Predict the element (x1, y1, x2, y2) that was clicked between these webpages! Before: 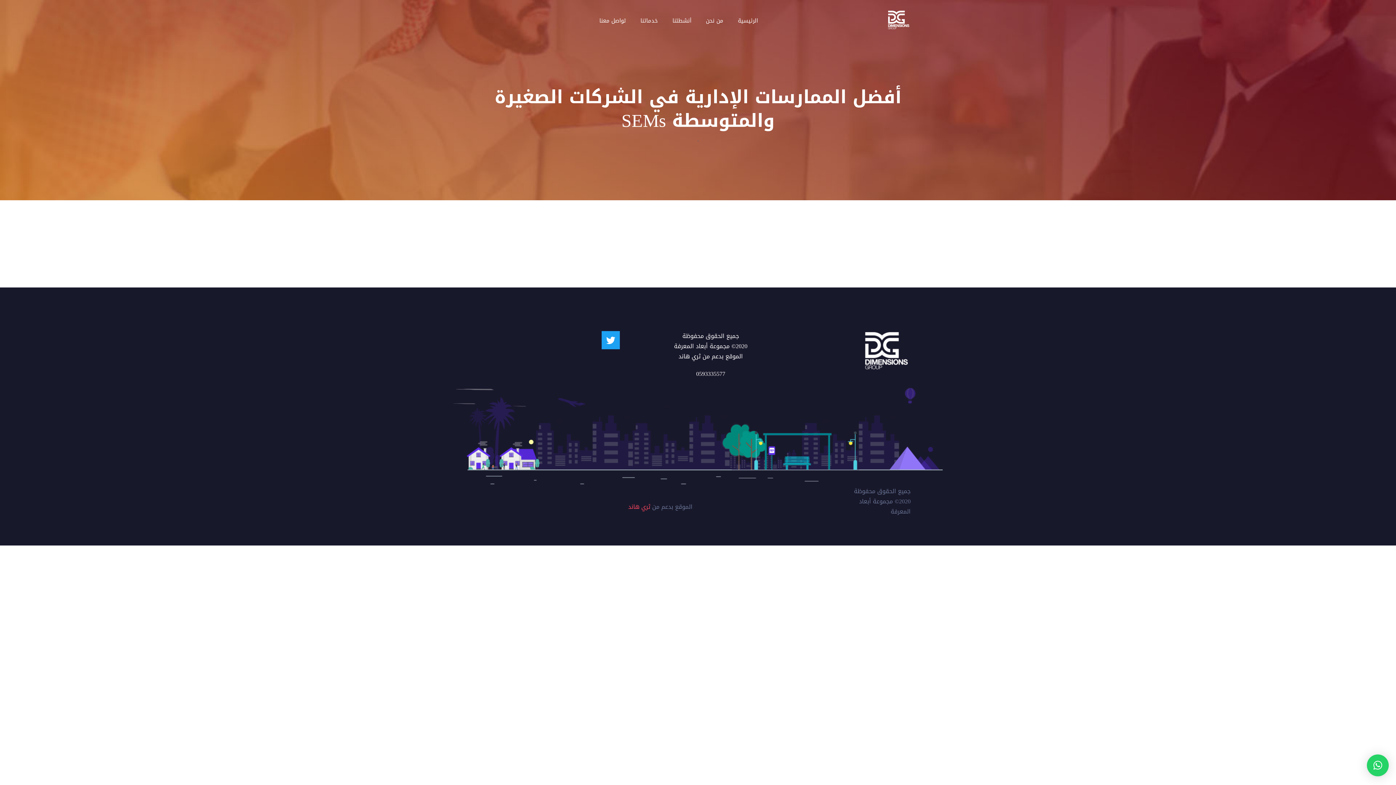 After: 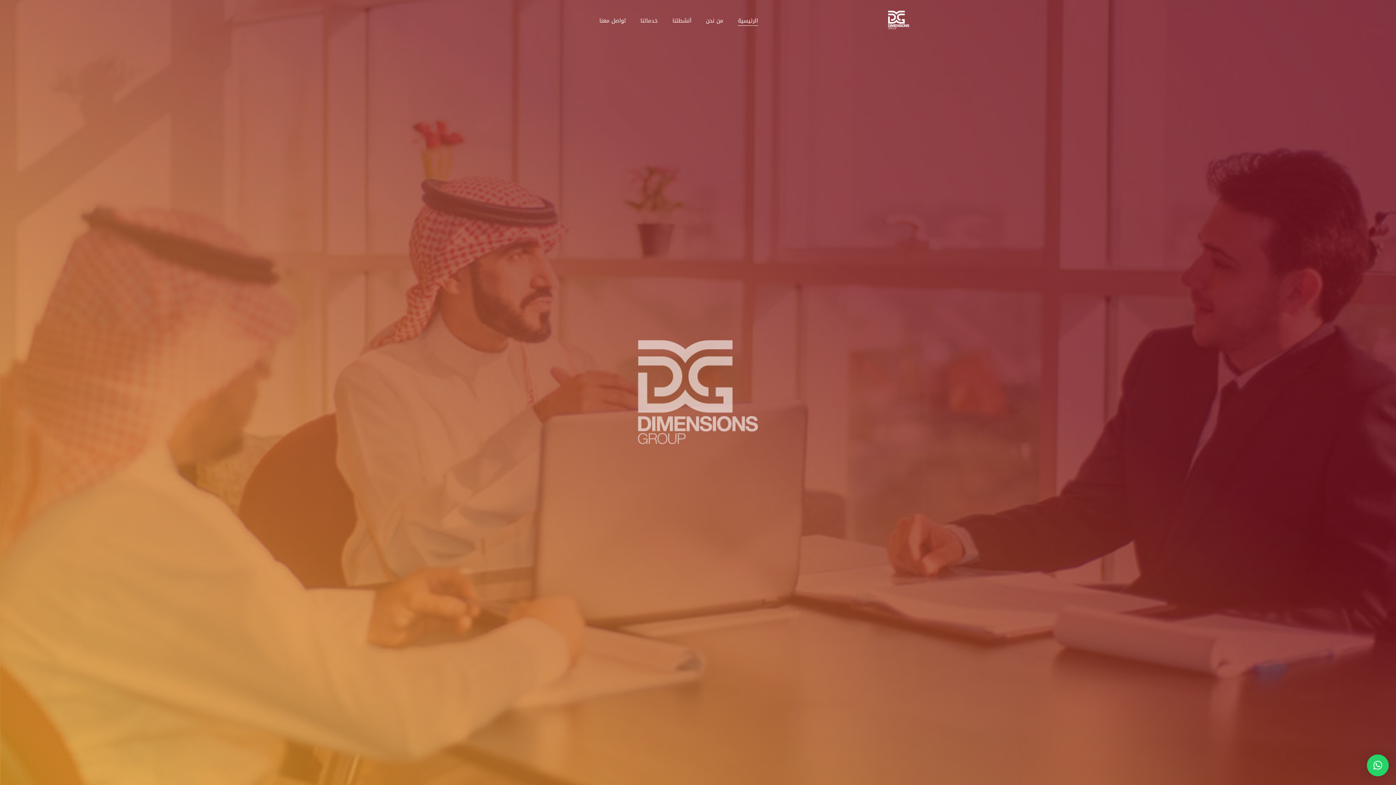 Action: bbox: (738, 15, 758, 25) label: الرئيسية